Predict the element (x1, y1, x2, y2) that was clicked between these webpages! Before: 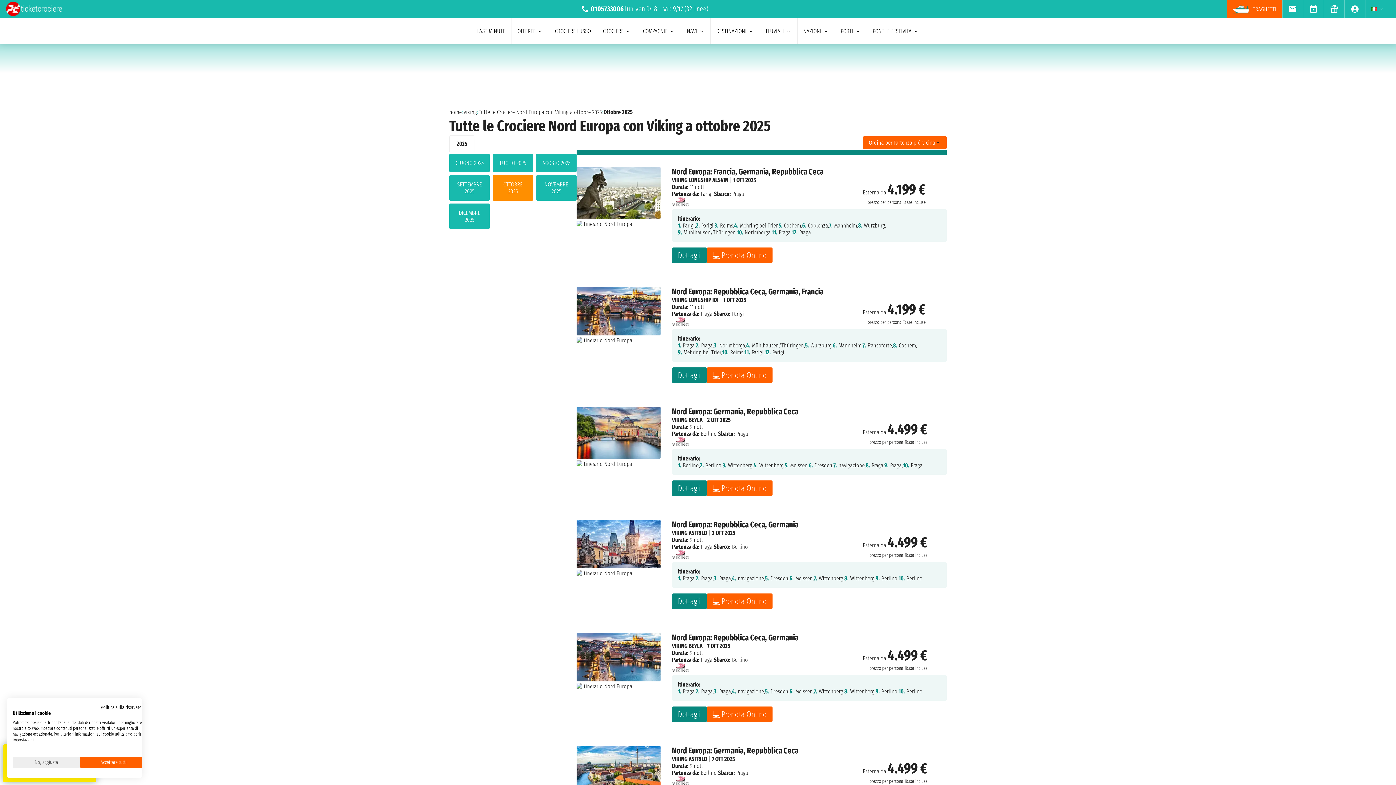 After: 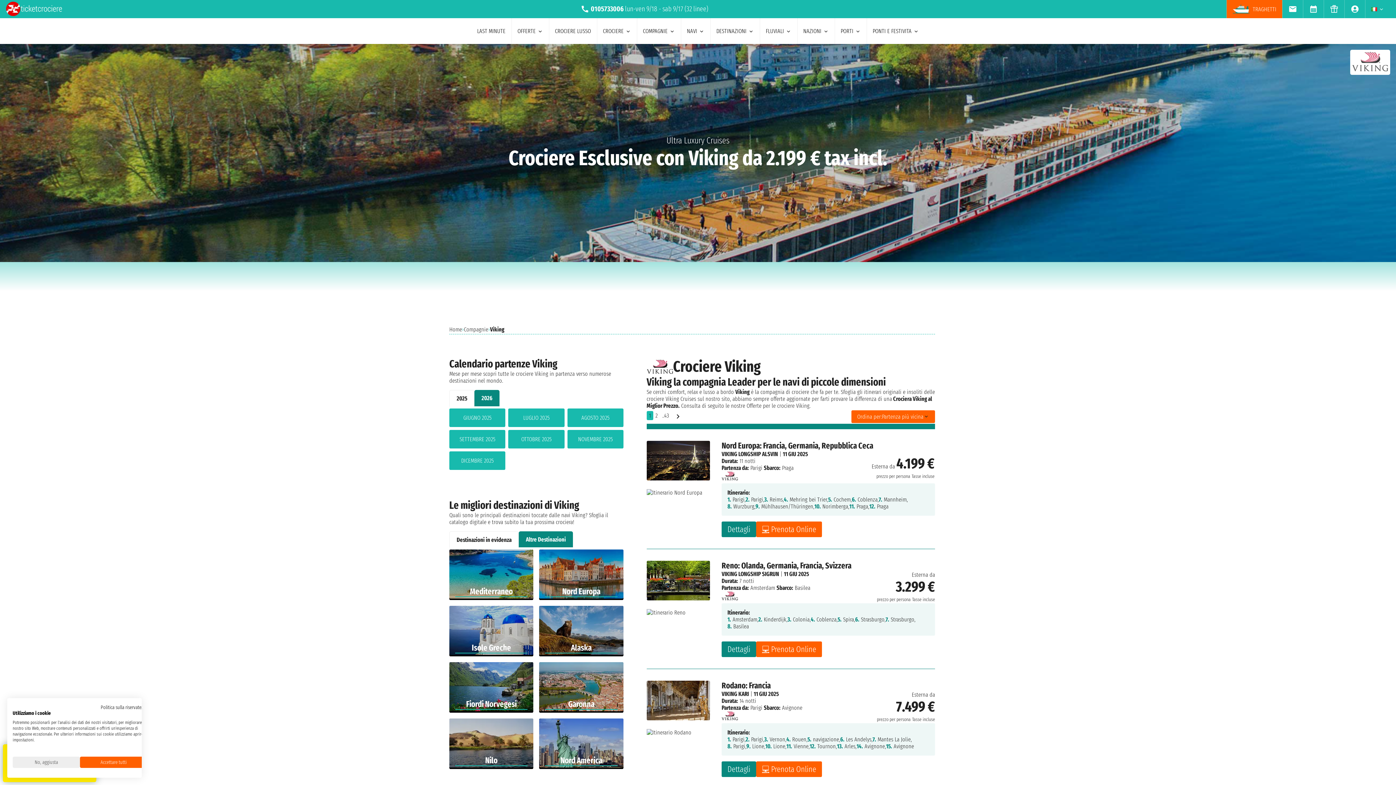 Action: bbox: (672, 438, 688, 445)